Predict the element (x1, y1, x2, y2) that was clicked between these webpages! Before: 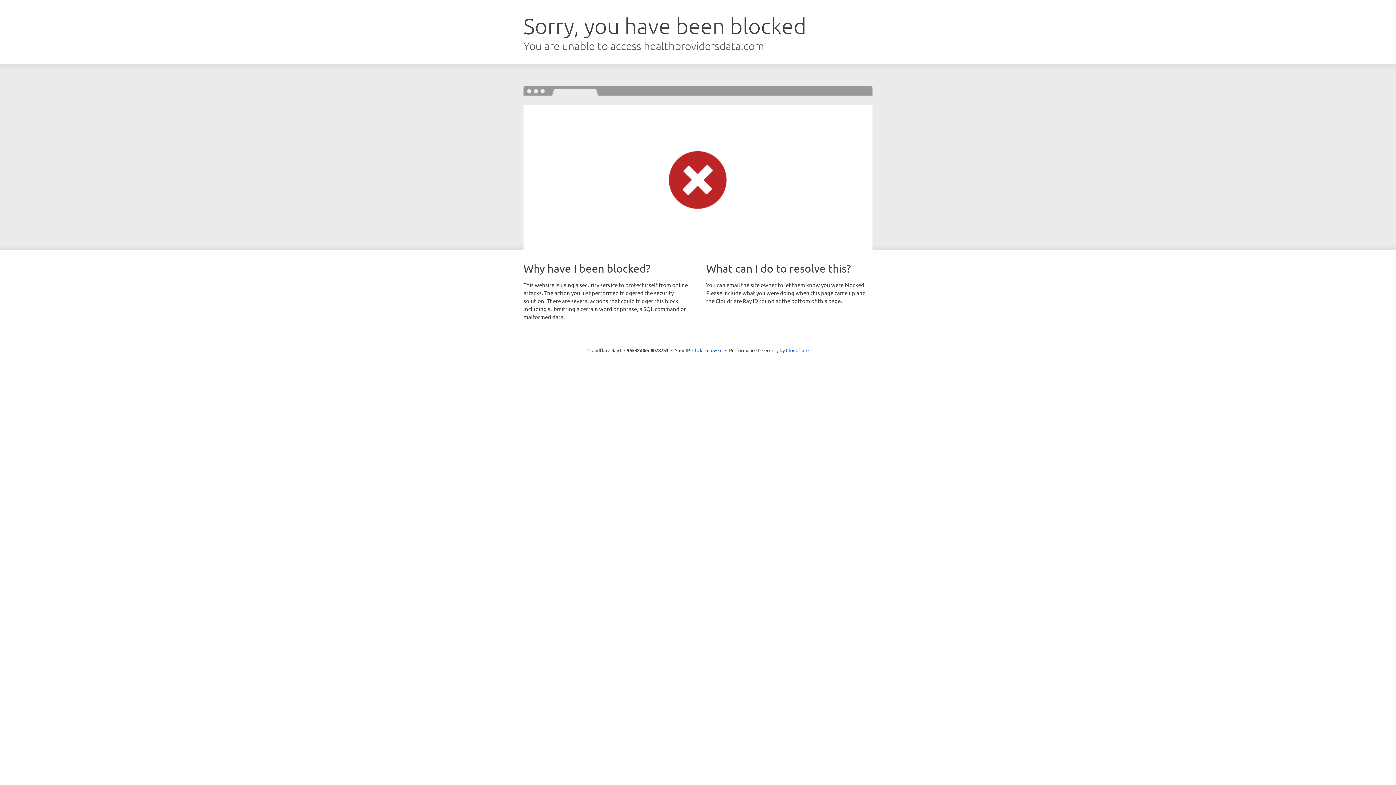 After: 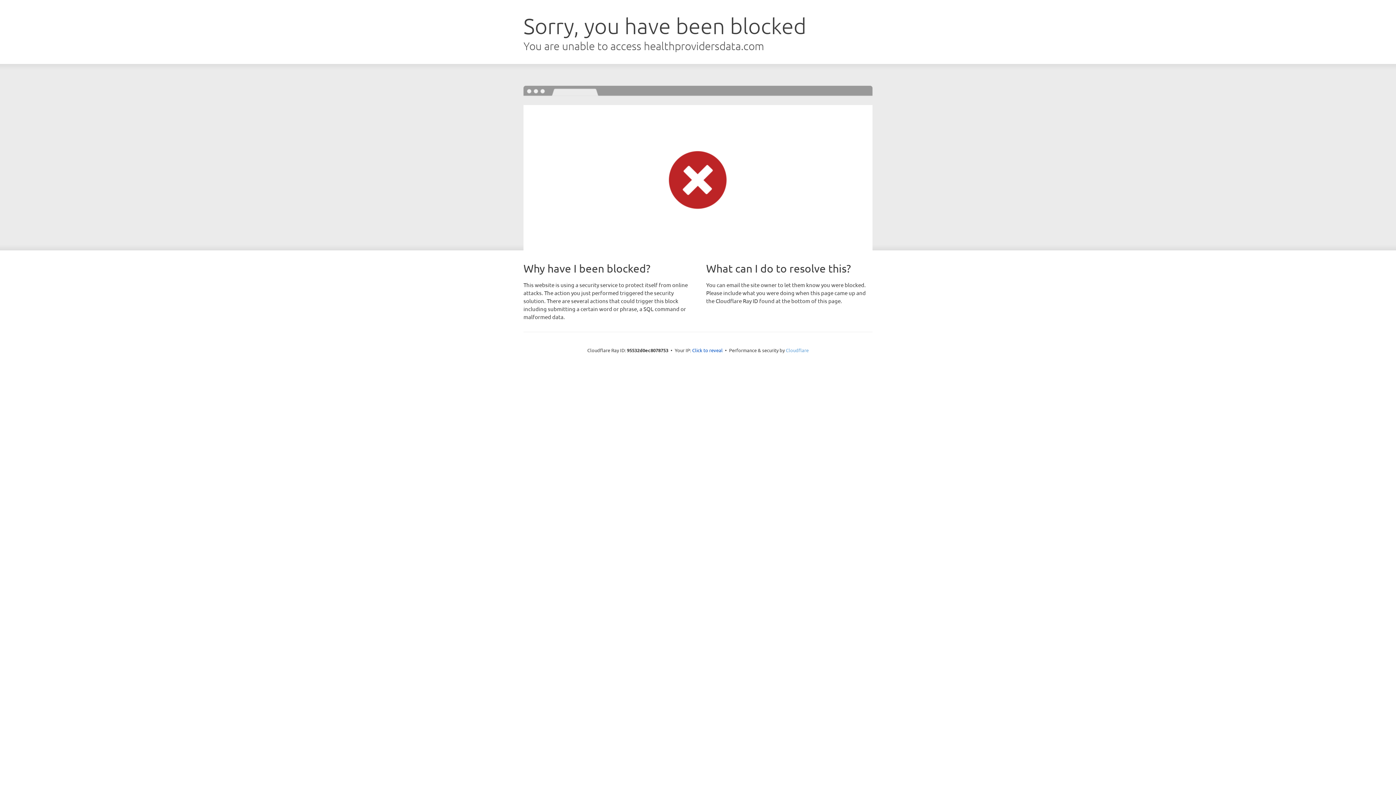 Action: bbox: (786, 347, 808, 353) label: Cloudflare